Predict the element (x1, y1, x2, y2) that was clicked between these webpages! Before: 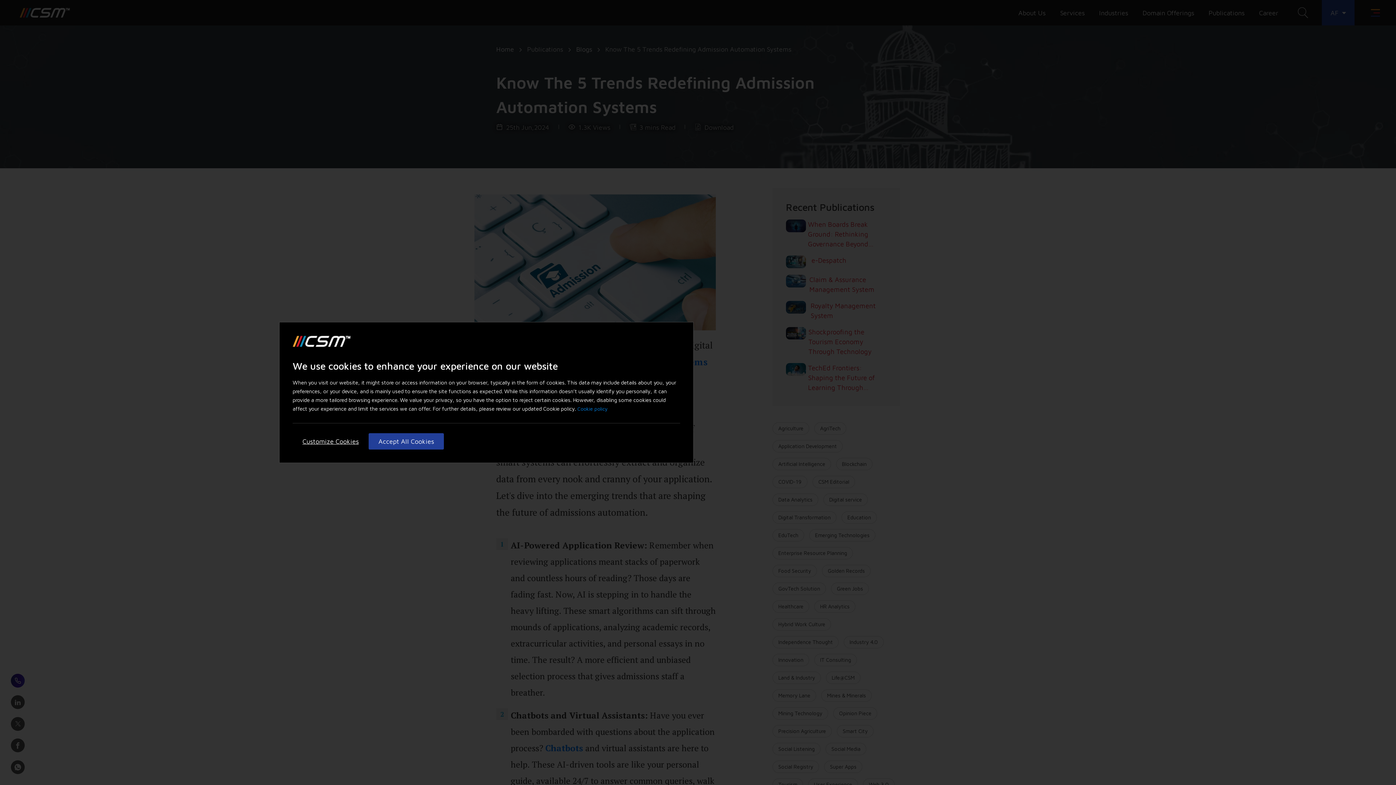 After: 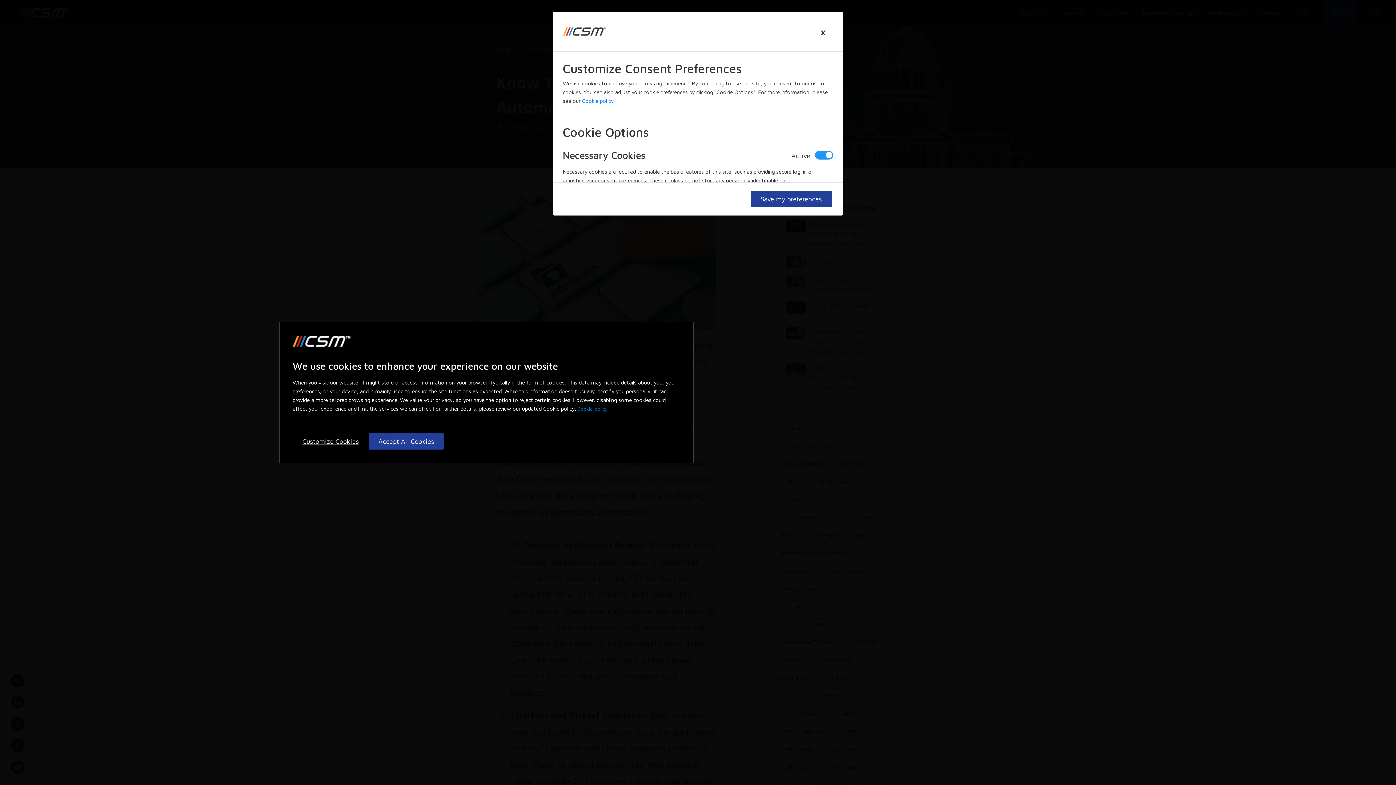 Action: label: Customize Cookies bbox: (292, 433, 368, 449)